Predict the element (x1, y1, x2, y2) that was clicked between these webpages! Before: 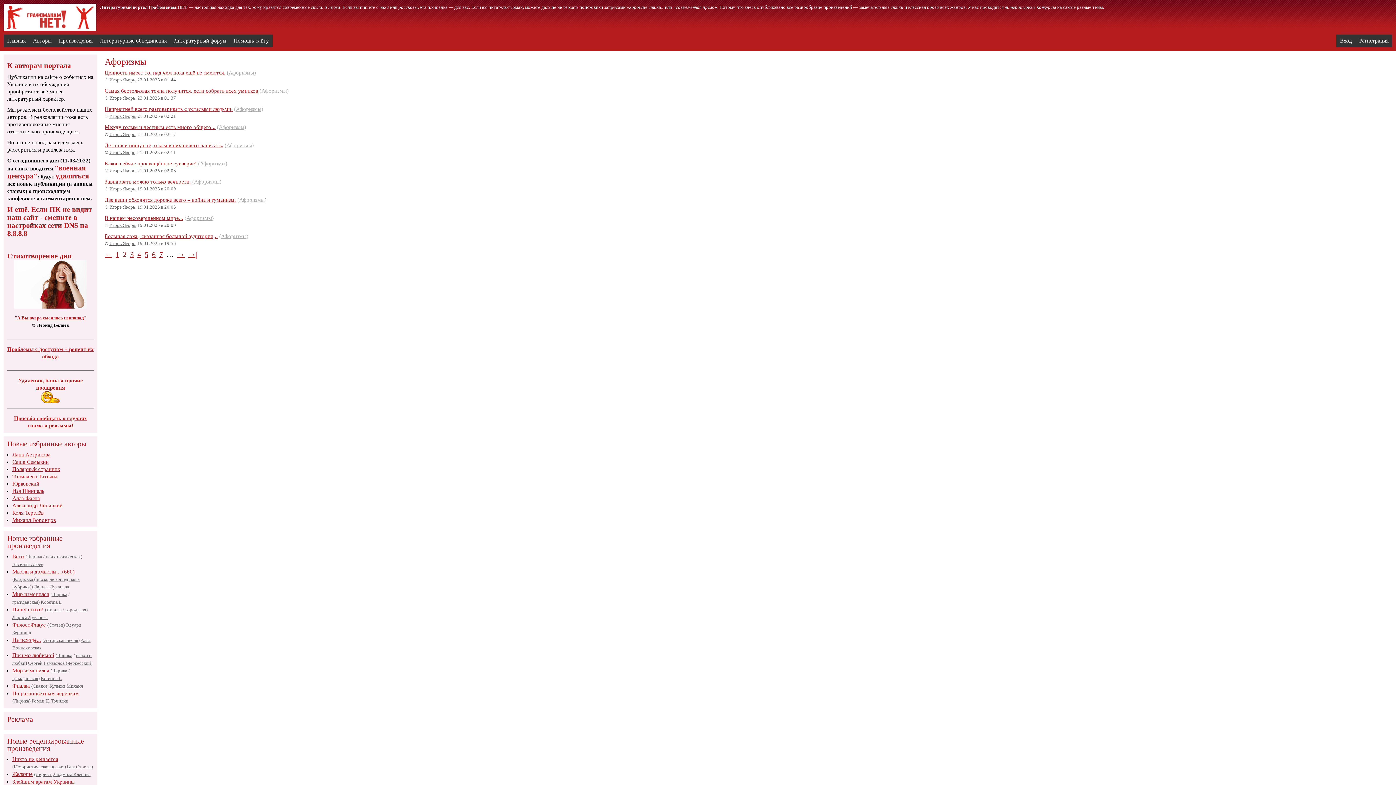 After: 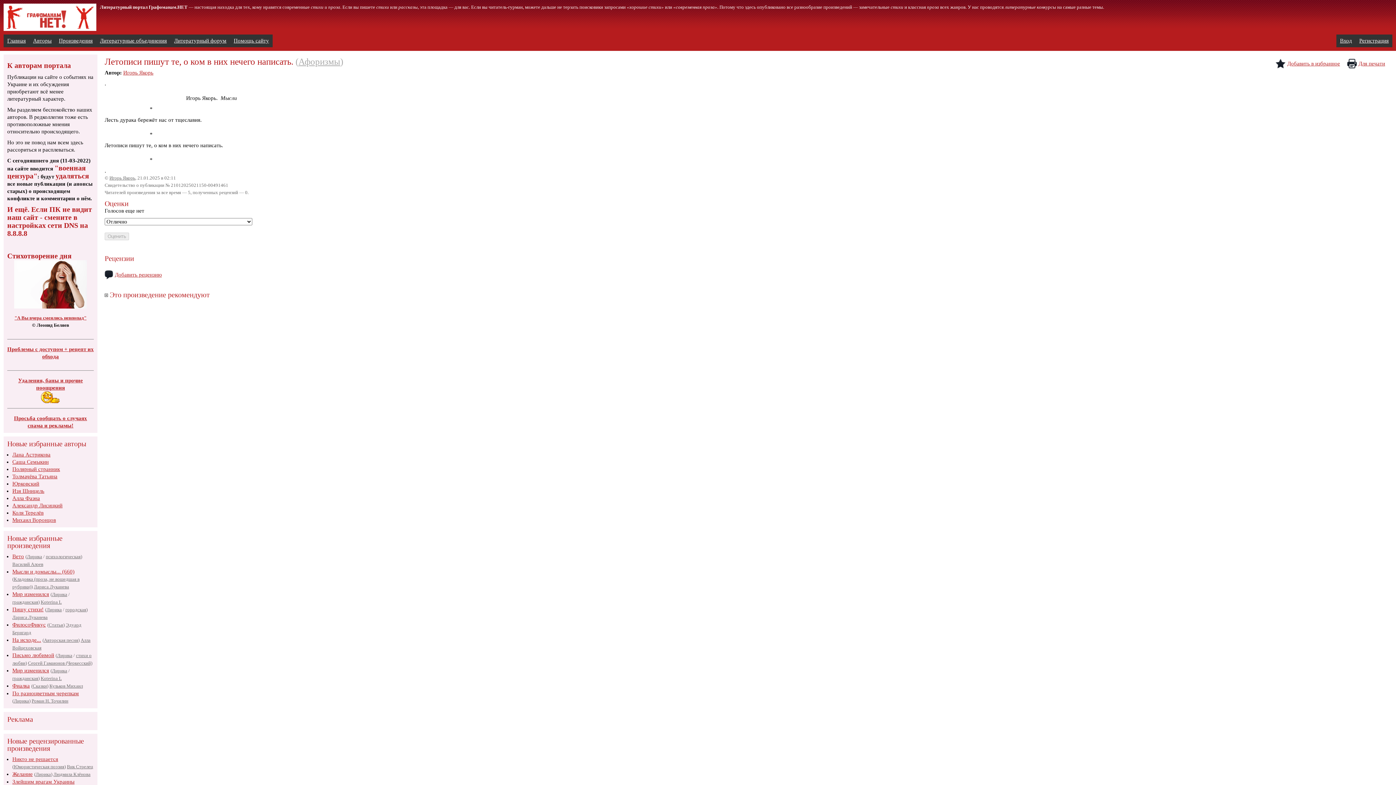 Action: bbox: (104, 142, 223, 148) label: Летописи пишут те, о ком в них нечего написать.